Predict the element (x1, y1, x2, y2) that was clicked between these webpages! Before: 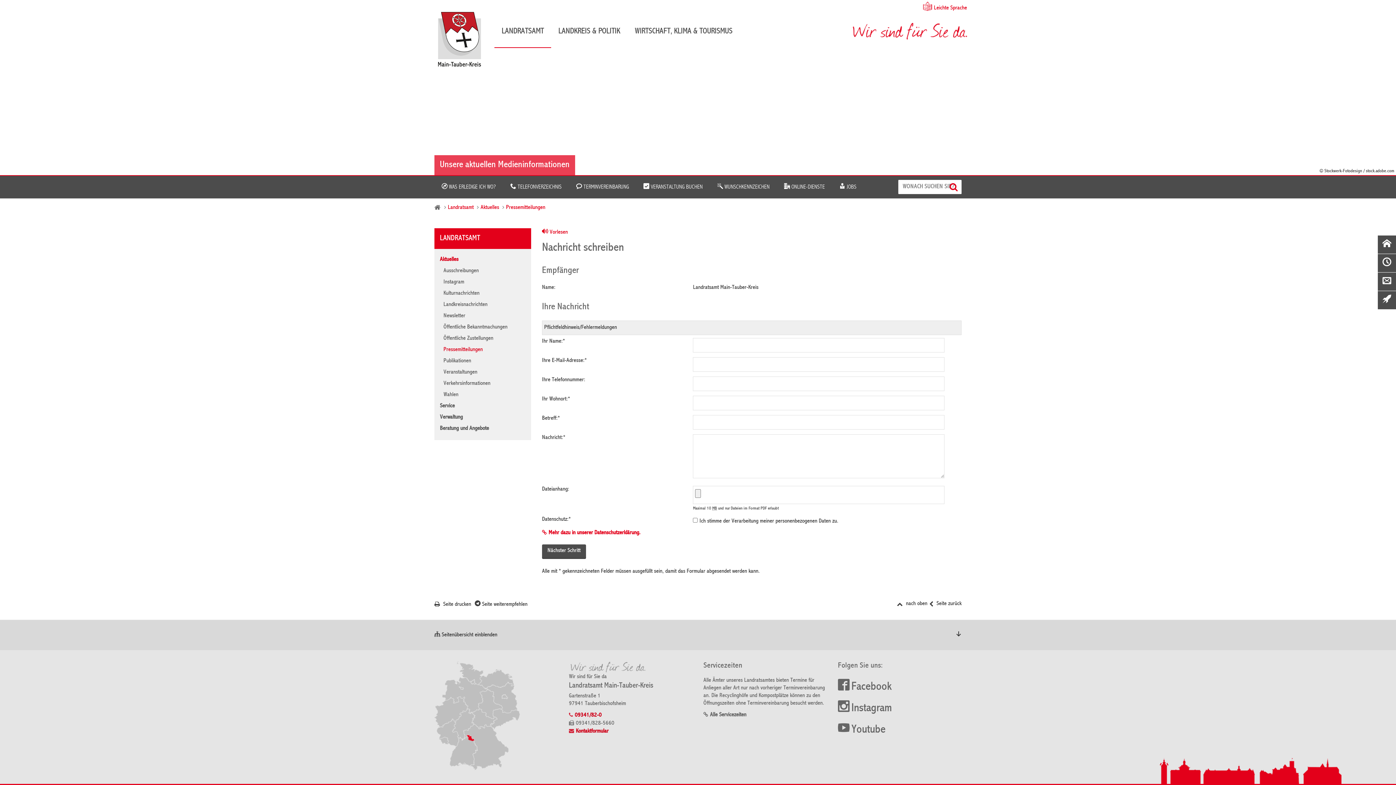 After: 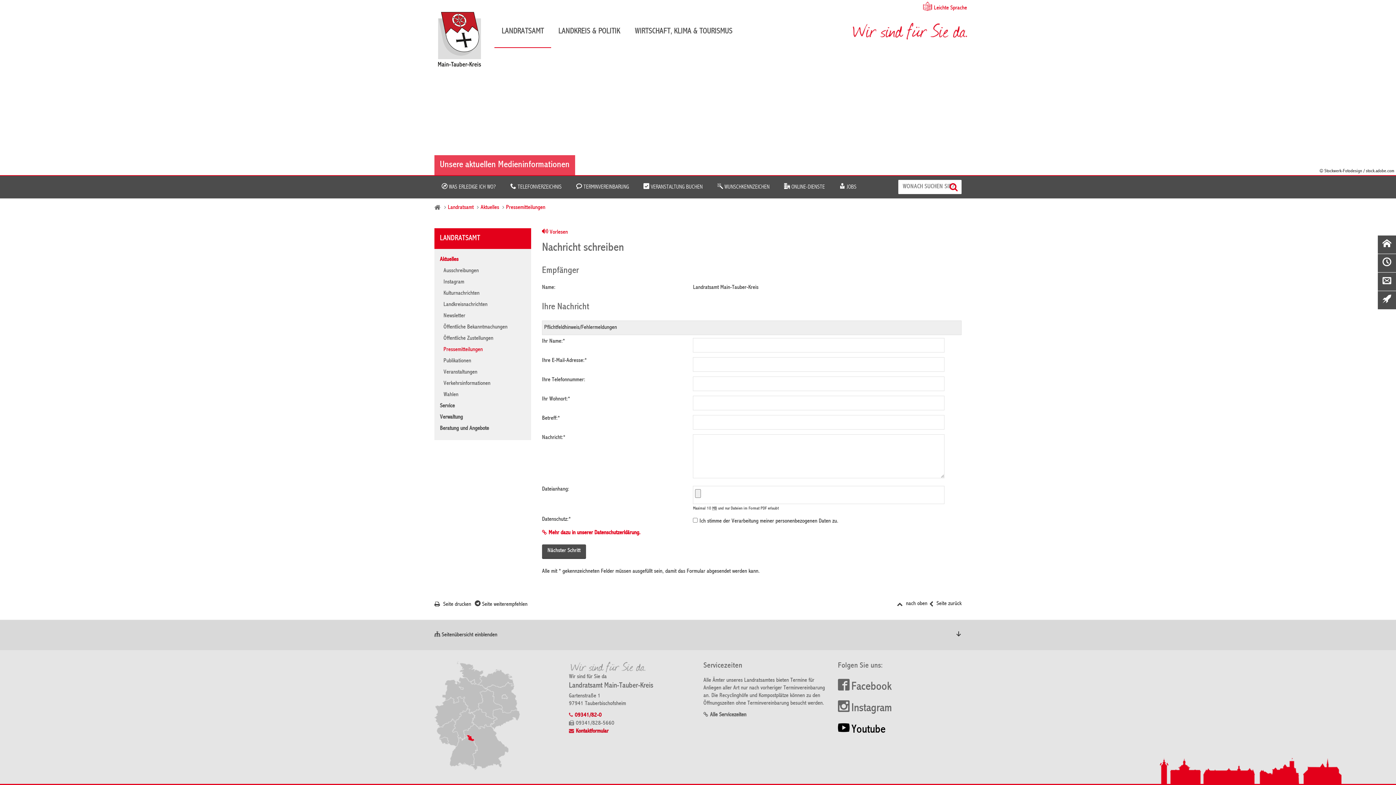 Action: bbox: (838, 724, 885, 736) label: Youtube